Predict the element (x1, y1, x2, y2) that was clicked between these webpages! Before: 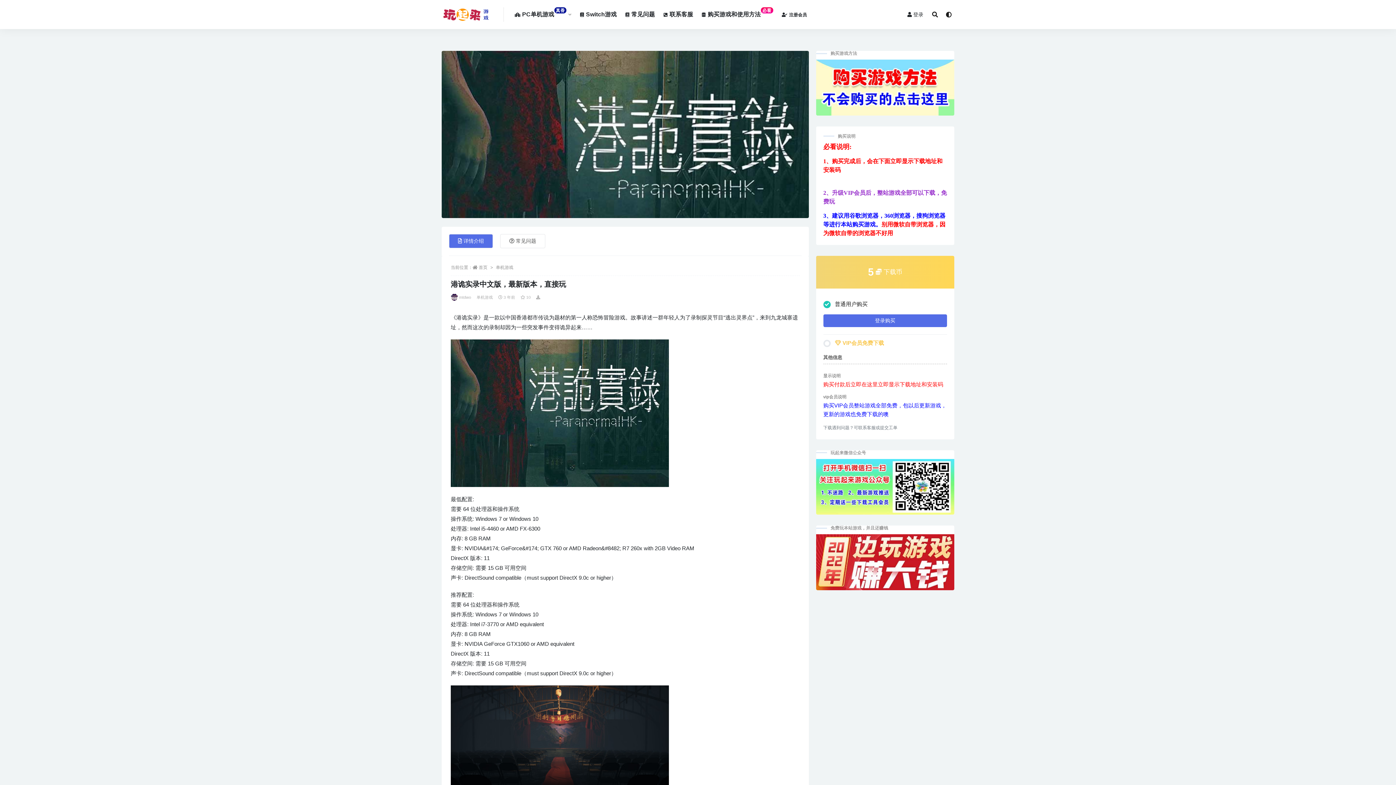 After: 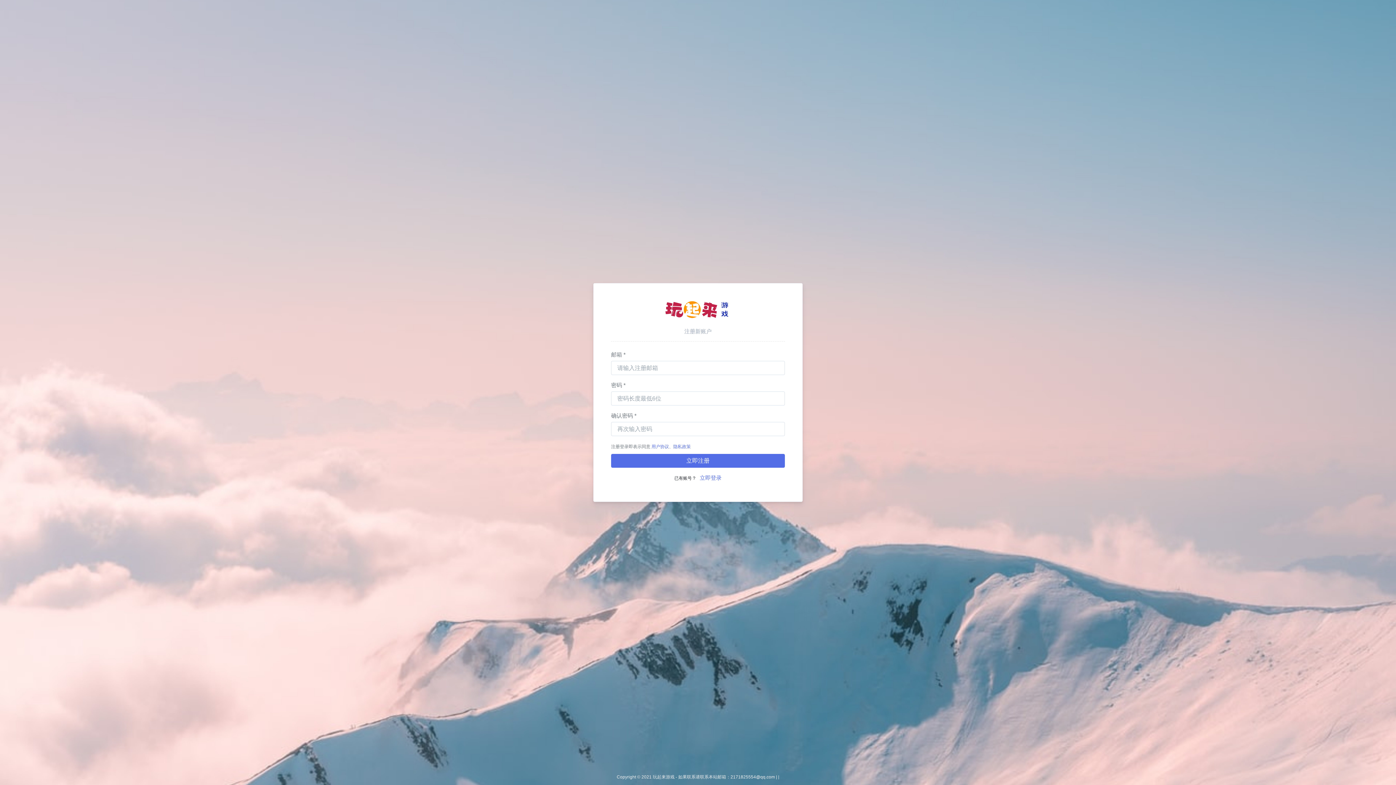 Action: label: 注册会员 bbox: (782, 0, 807, 29)